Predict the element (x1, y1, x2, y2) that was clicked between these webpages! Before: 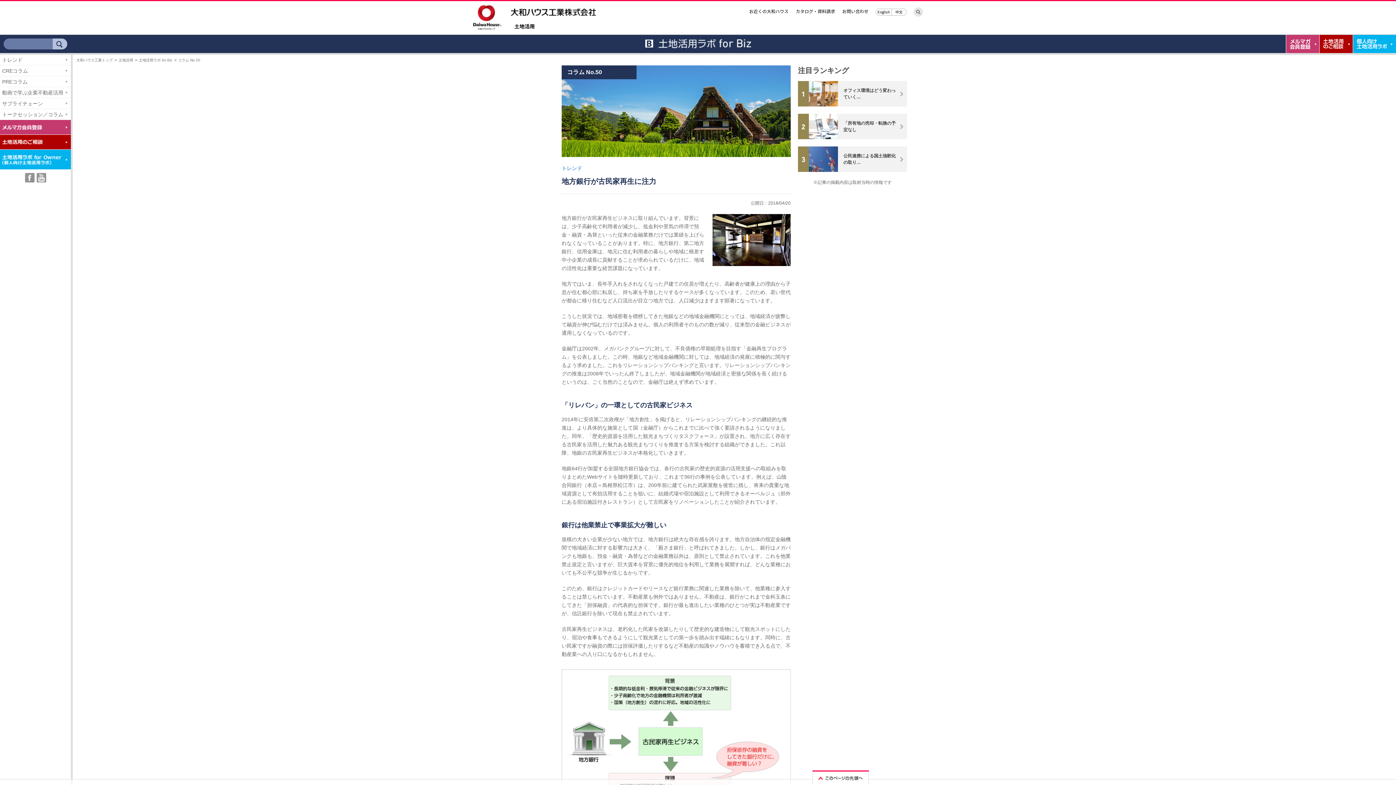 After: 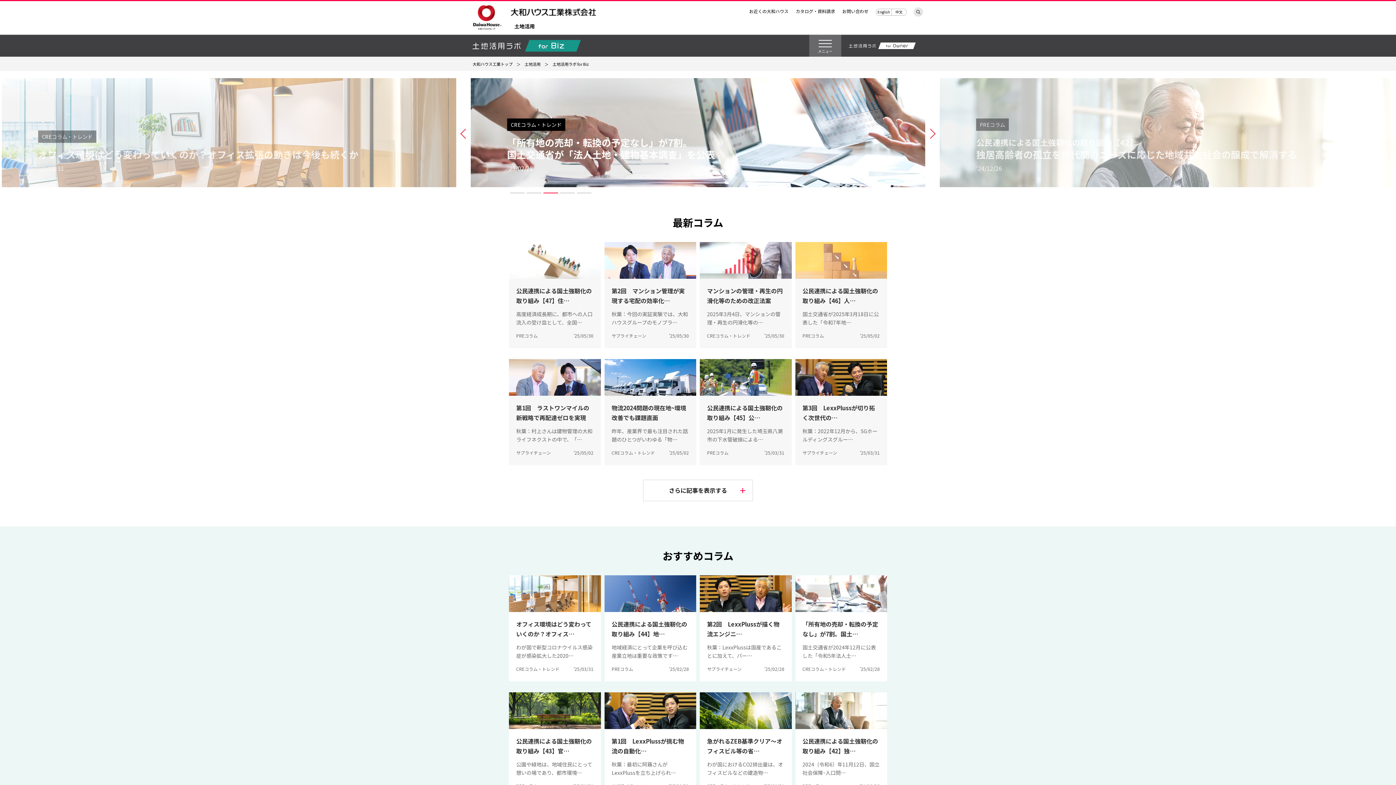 Action: bbox: (138, 58, 176, 62) label: 土地活用ラボ for Biz